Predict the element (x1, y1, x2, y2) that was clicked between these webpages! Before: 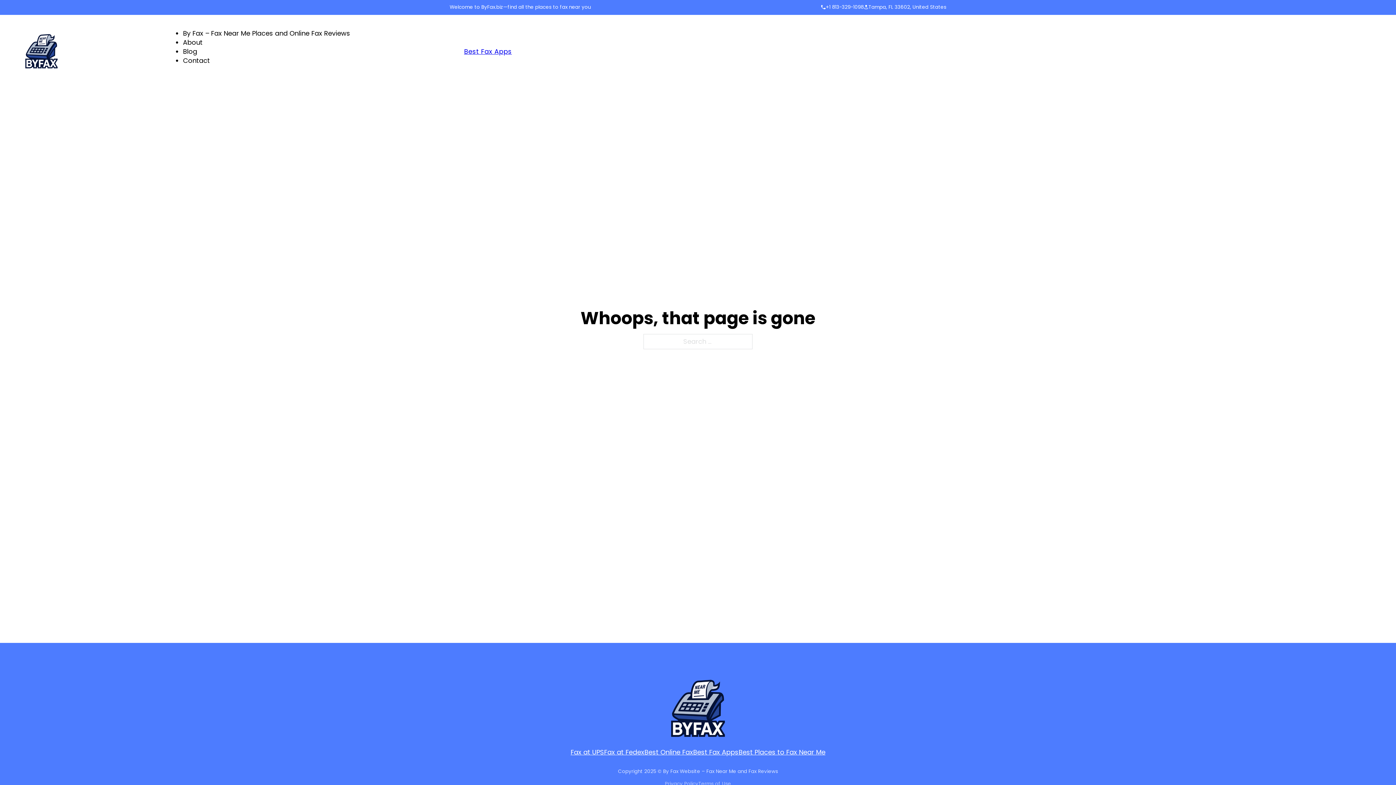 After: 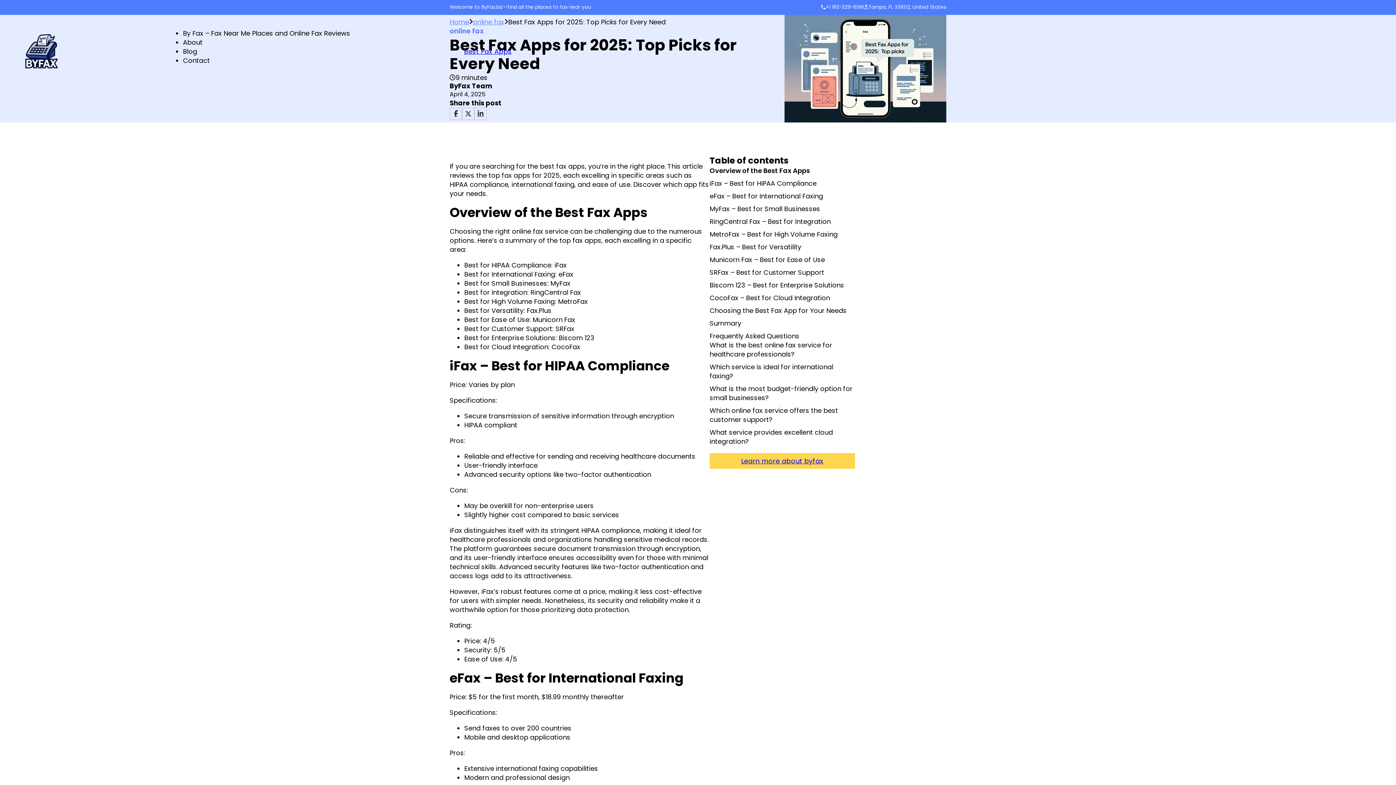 Action: bbox: (693, 747, 738, 756) label: Best Fax Apps